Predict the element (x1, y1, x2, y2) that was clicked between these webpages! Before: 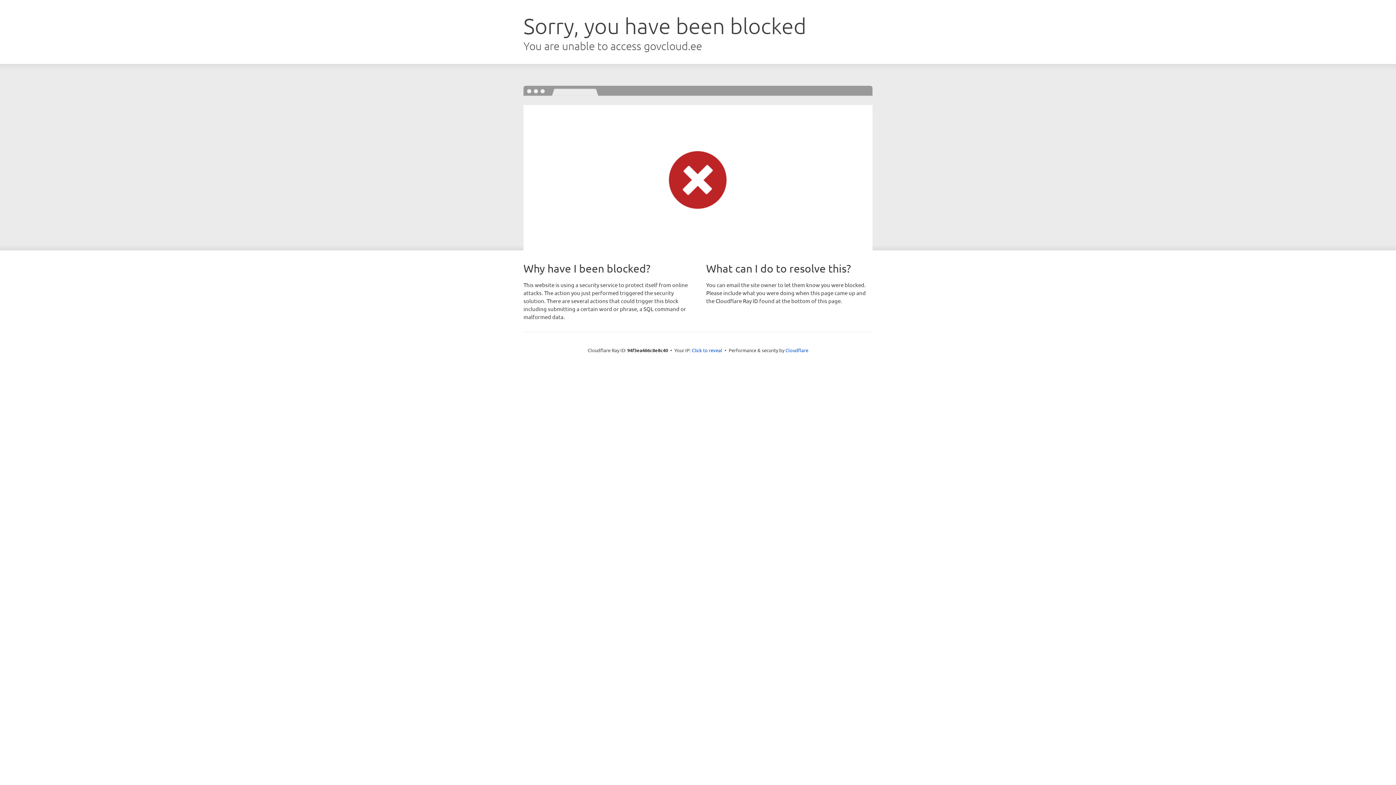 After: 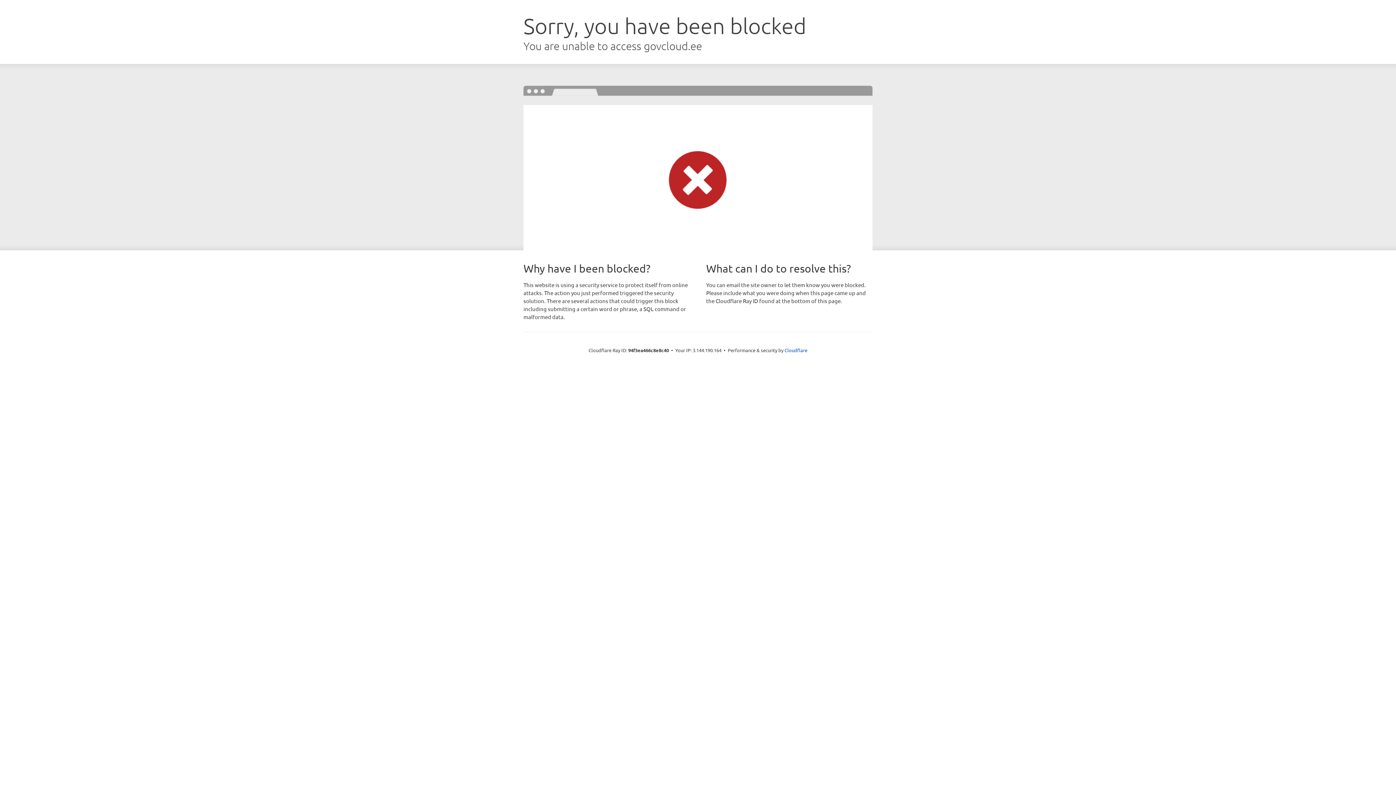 Action: bbox: (692, 346, 722, 353) label: Click to reveal